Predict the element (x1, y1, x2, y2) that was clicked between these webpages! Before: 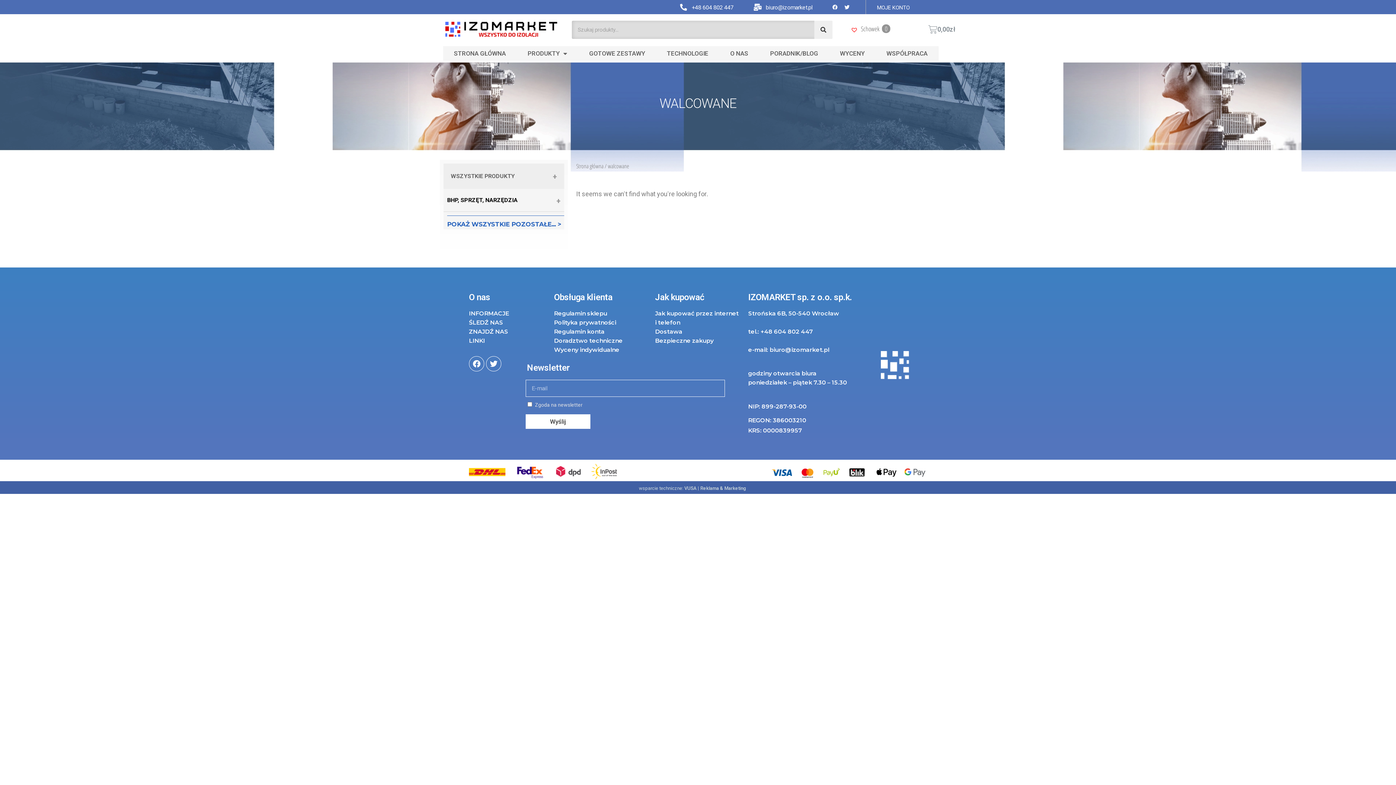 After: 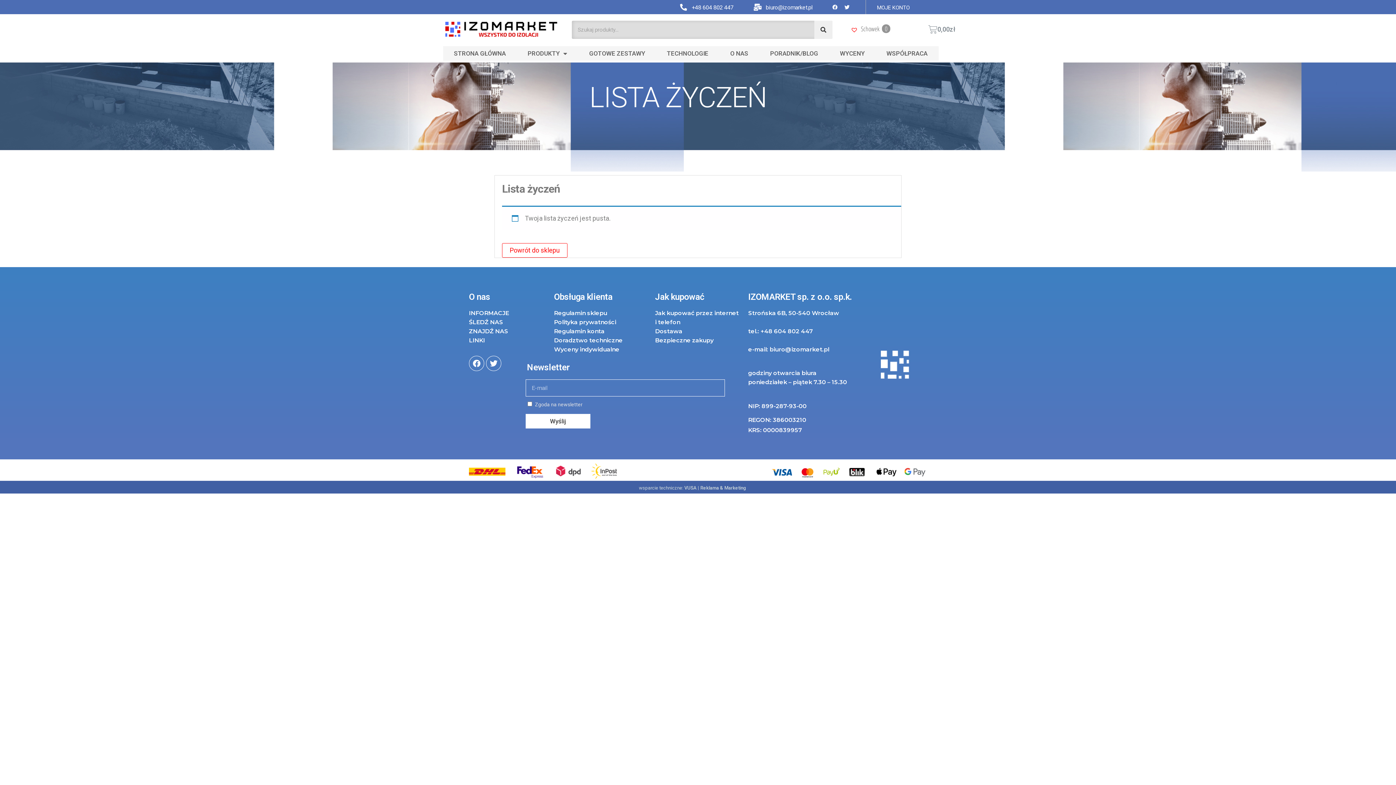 Action: bbox: (850, 24, 890, 33) label:  Schowek 0